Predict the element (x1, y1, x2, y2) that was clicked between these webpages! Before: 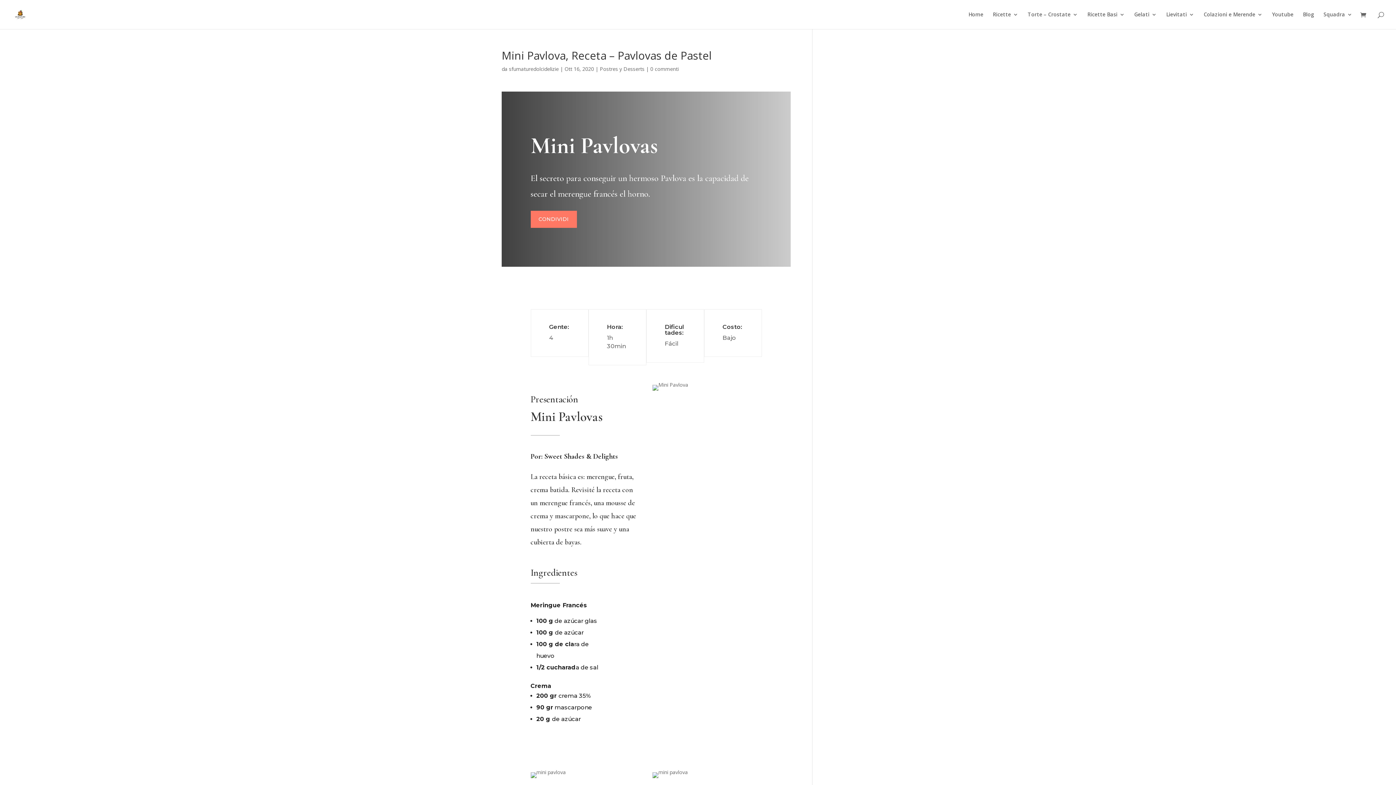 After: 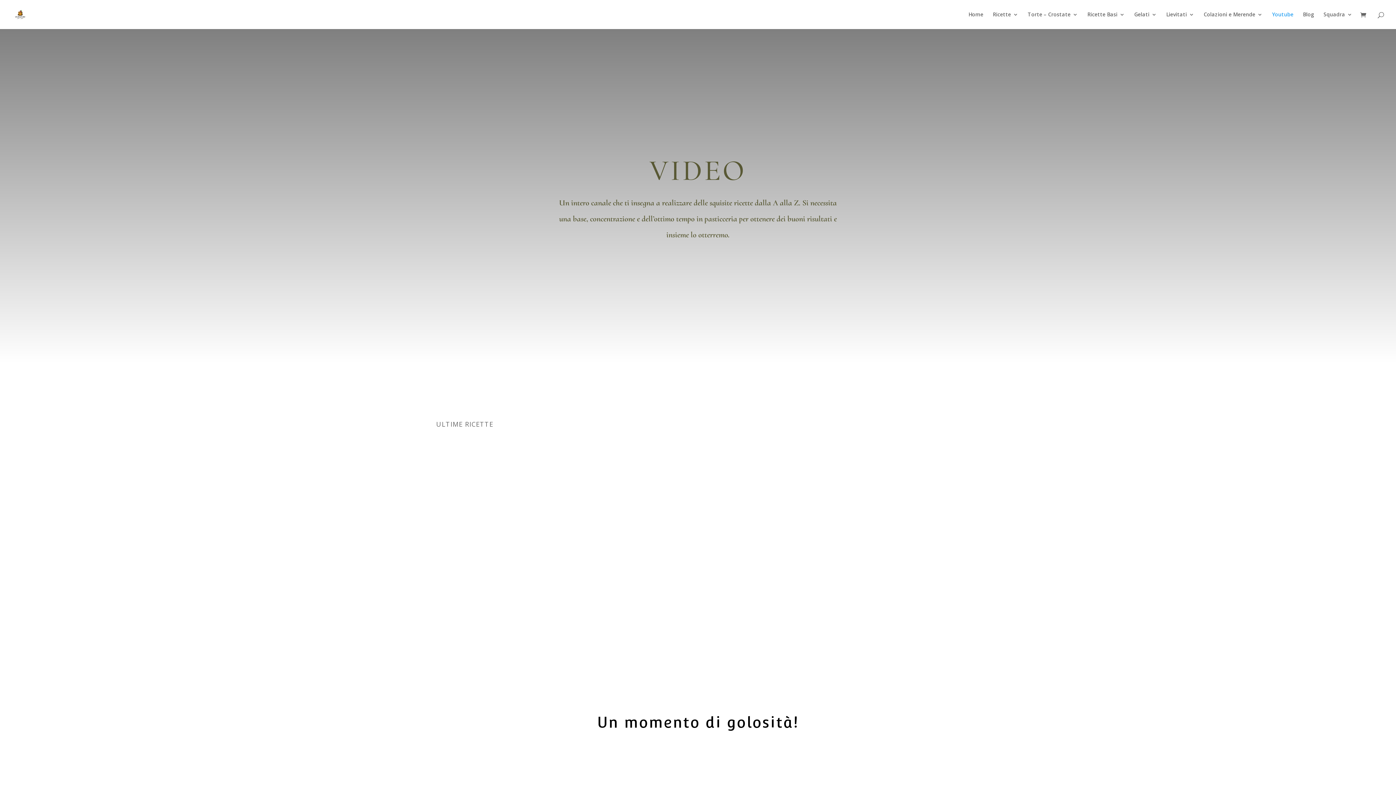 Action: label: Youtube bbox: (1272, 12, 1293, 29)